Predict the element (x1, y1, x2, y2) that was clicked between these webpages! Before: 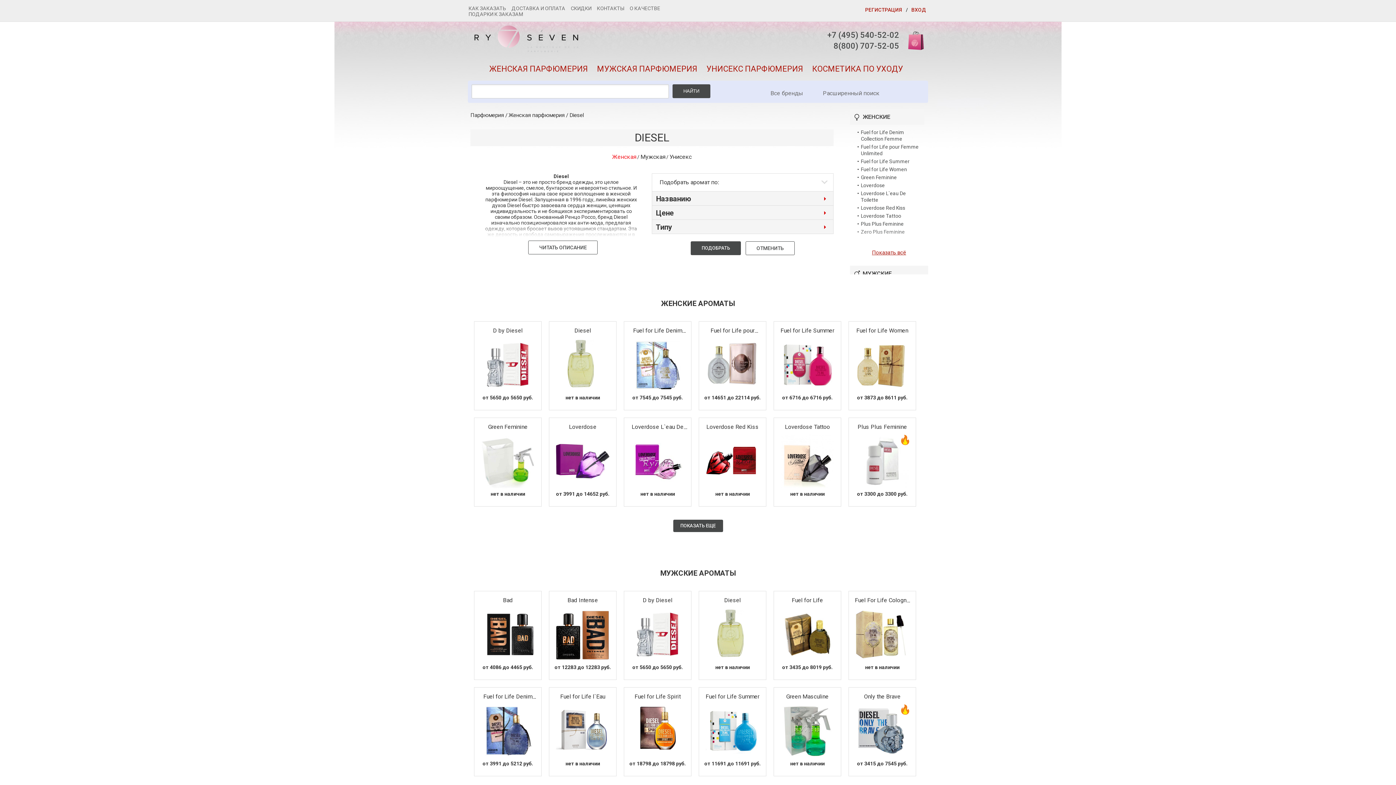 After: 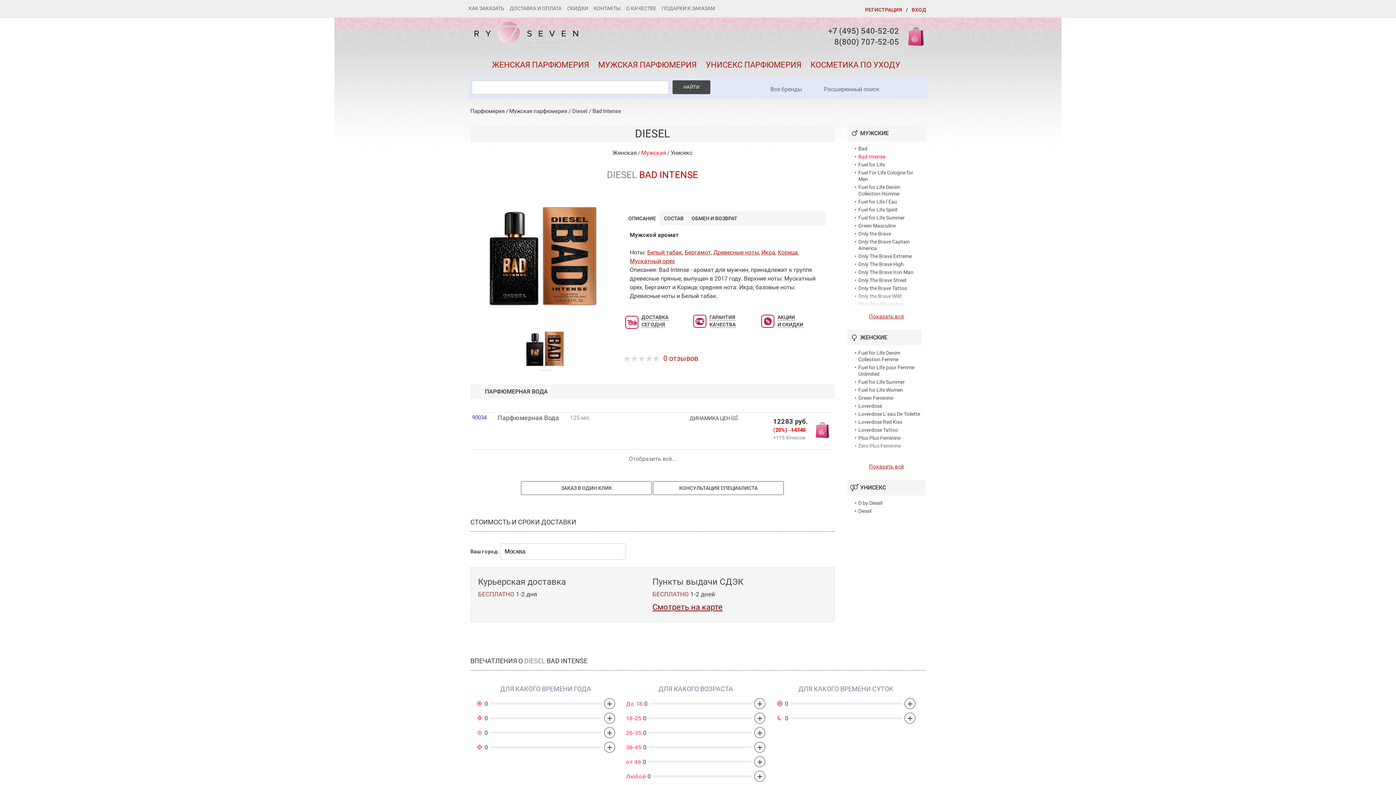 Action: bbox: (553, 597, 612, 604) label: Bad Intense